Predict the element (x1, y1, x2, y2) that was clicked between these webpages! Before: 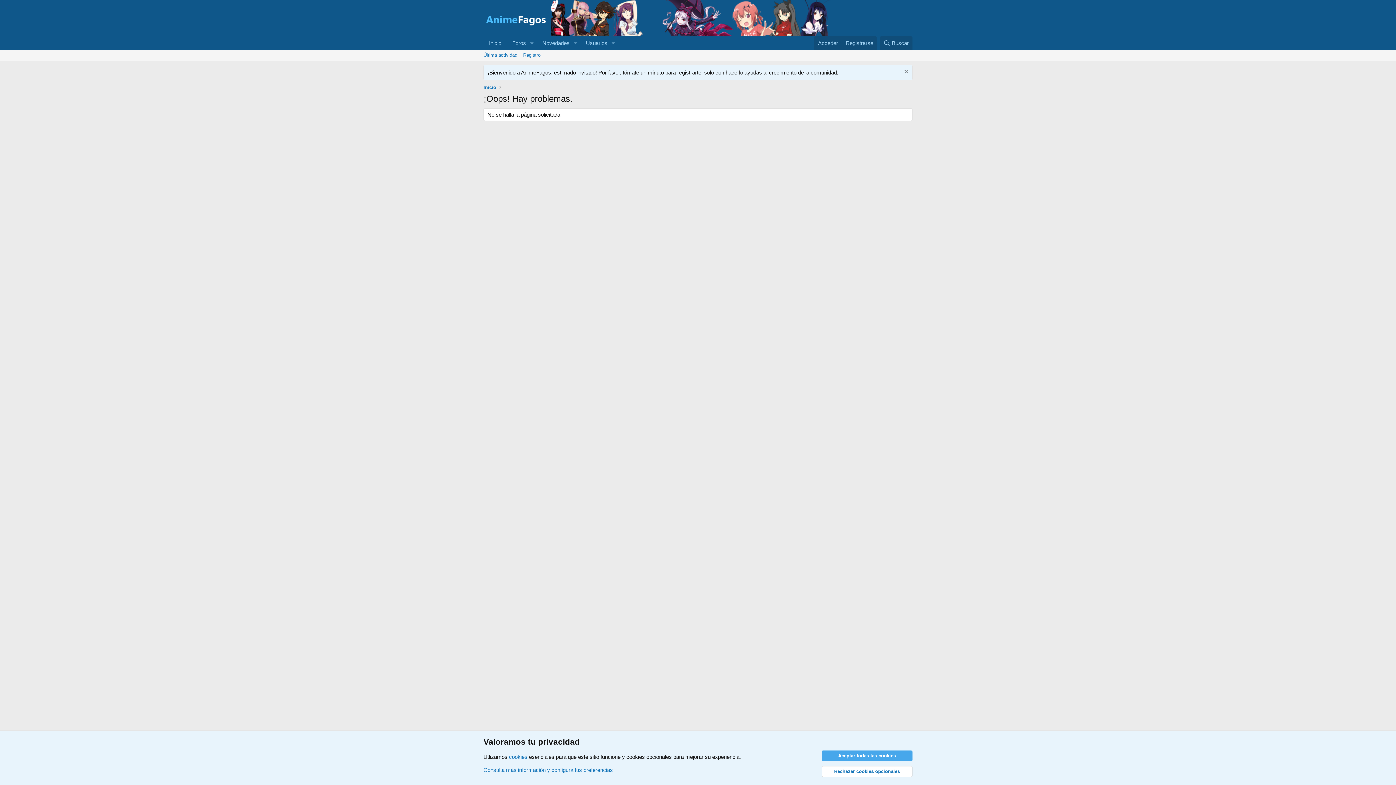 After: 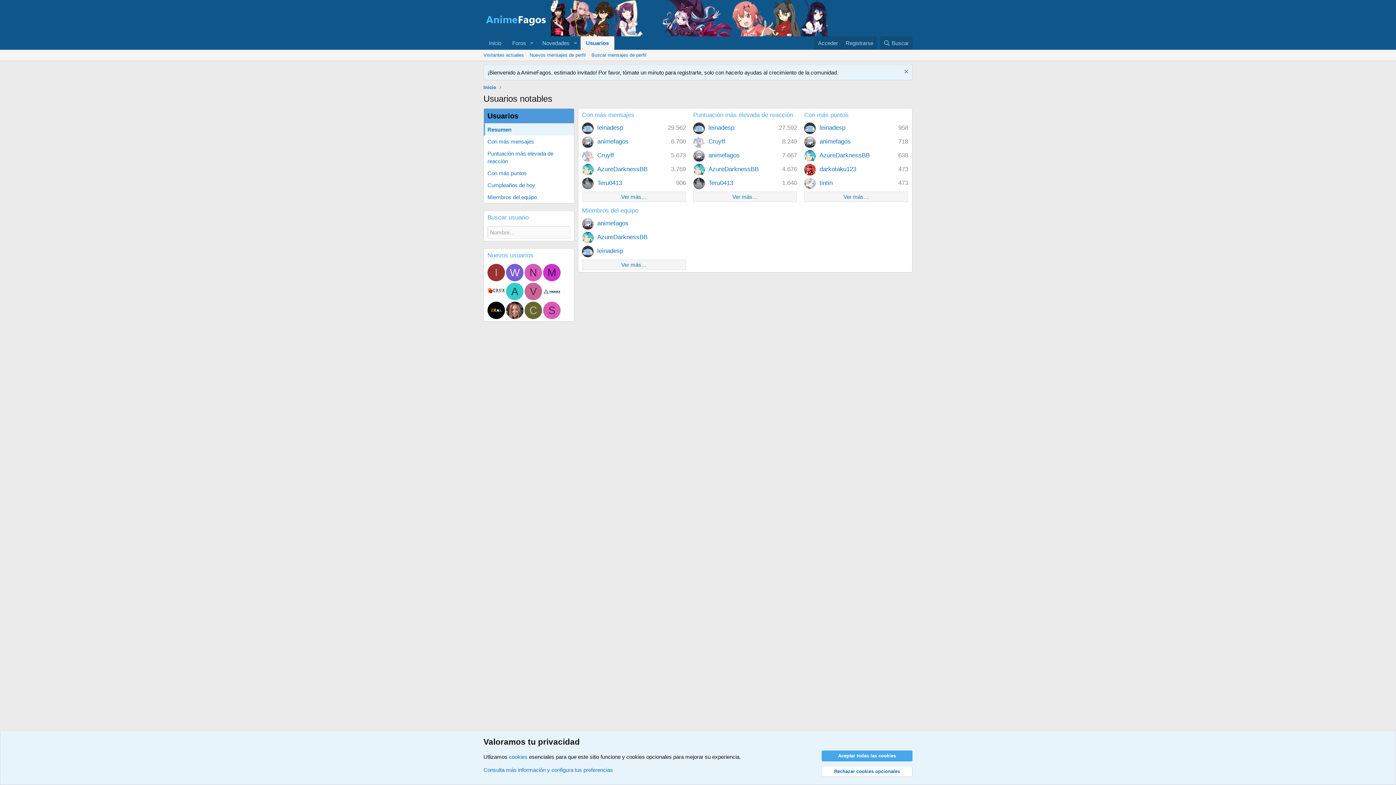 Action: bbox: (580, 36, 608, 49) label: Usuarios